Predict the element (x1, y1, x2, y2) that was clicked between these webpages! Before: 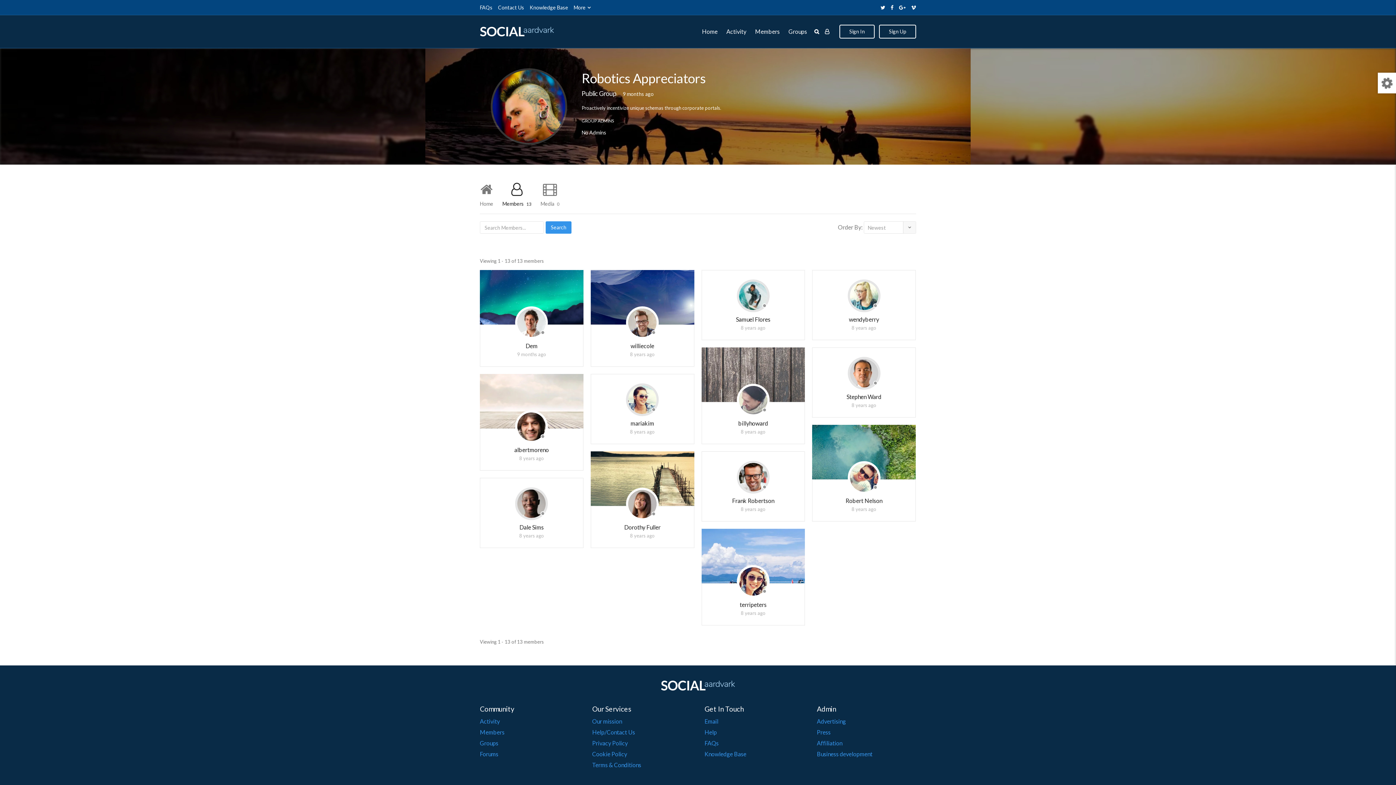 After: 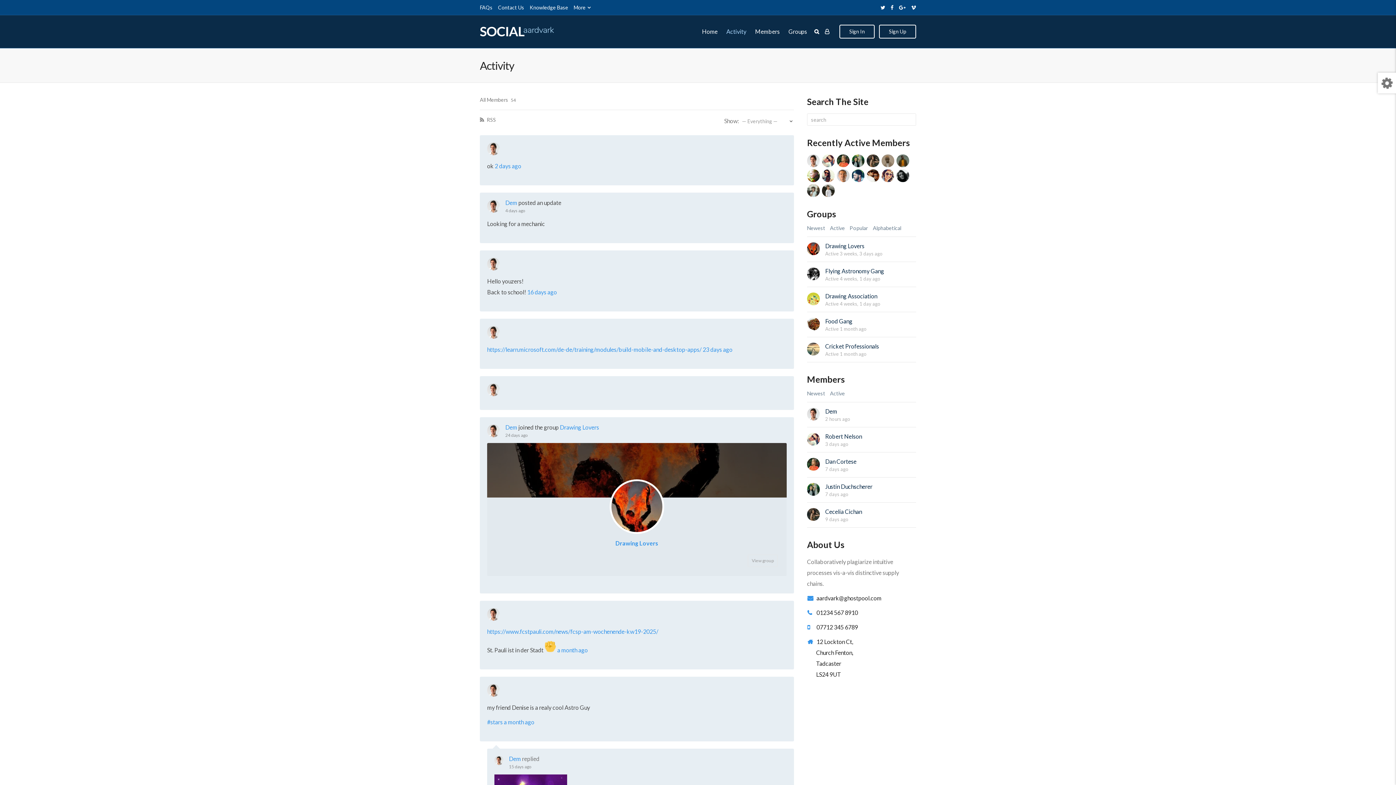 Action: bbox: (722, 15, 750, 48) label: Activity